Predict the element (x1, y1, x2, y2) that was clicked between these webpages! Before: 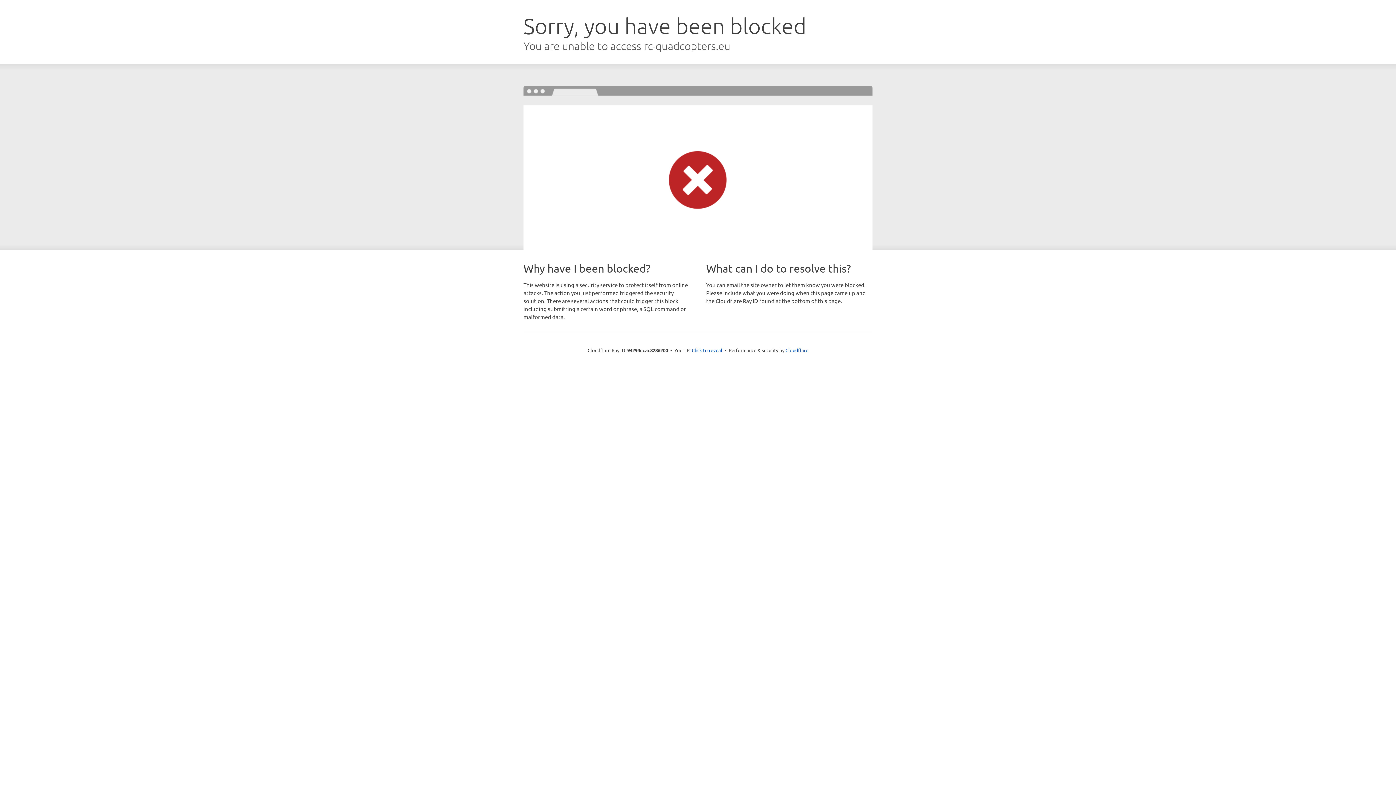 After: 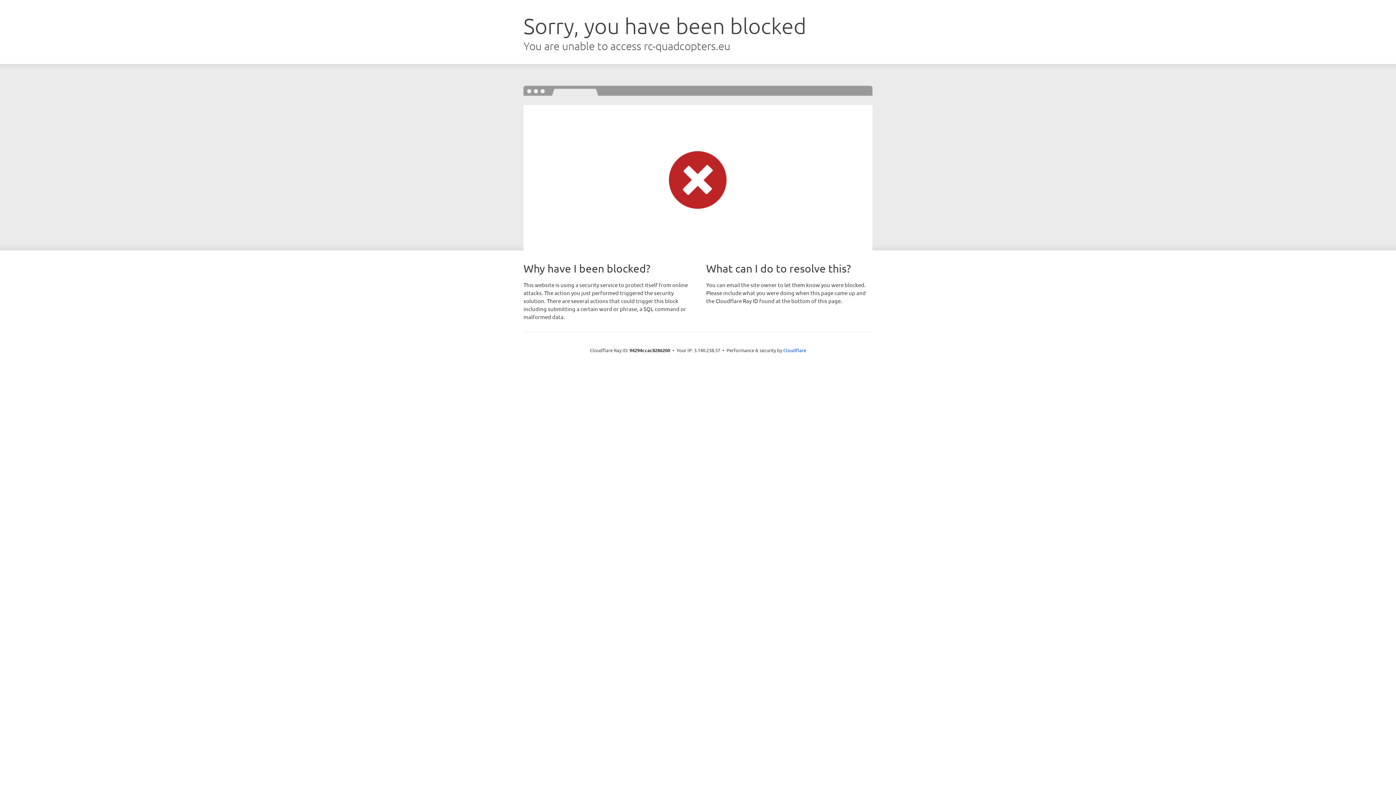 Action: bbox: (692, 346, 722, 353) label: Click to reveal